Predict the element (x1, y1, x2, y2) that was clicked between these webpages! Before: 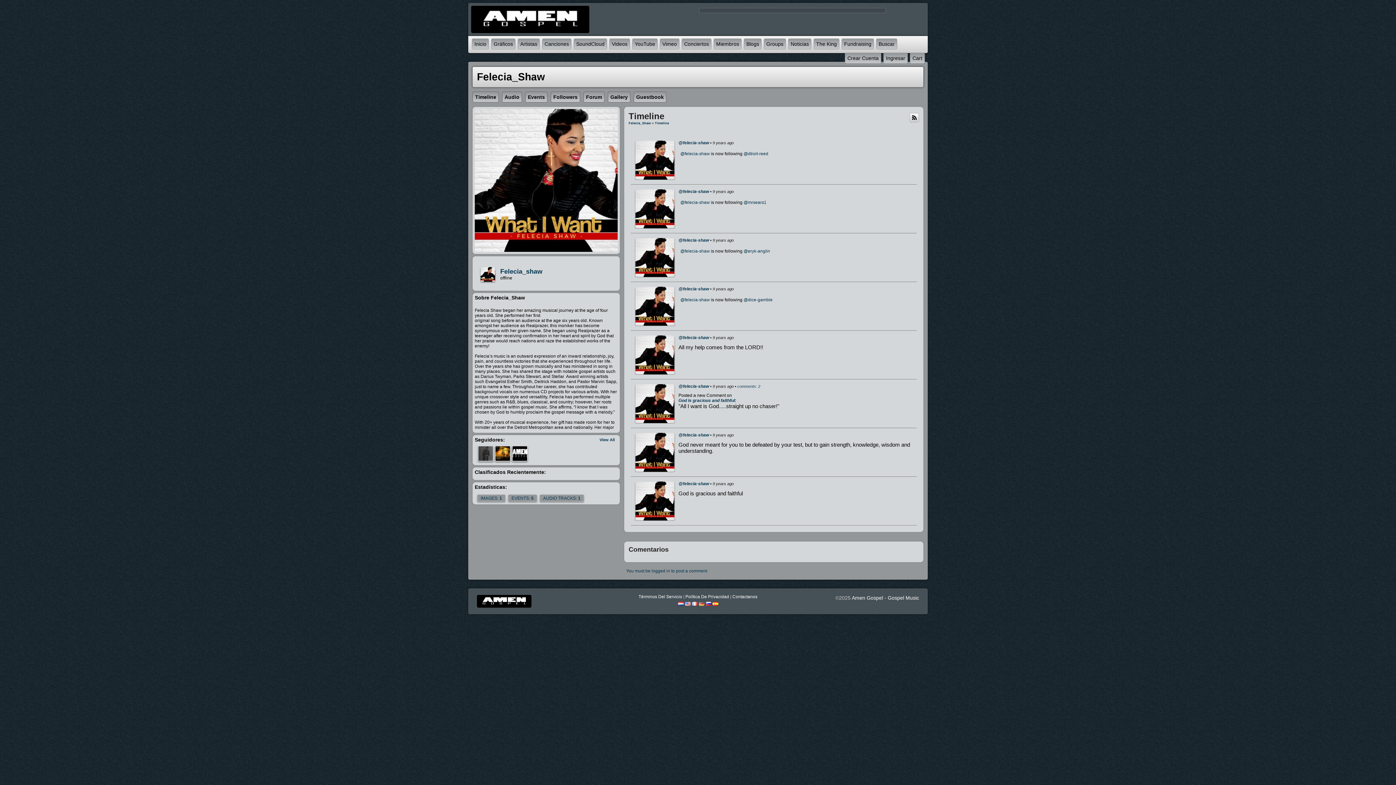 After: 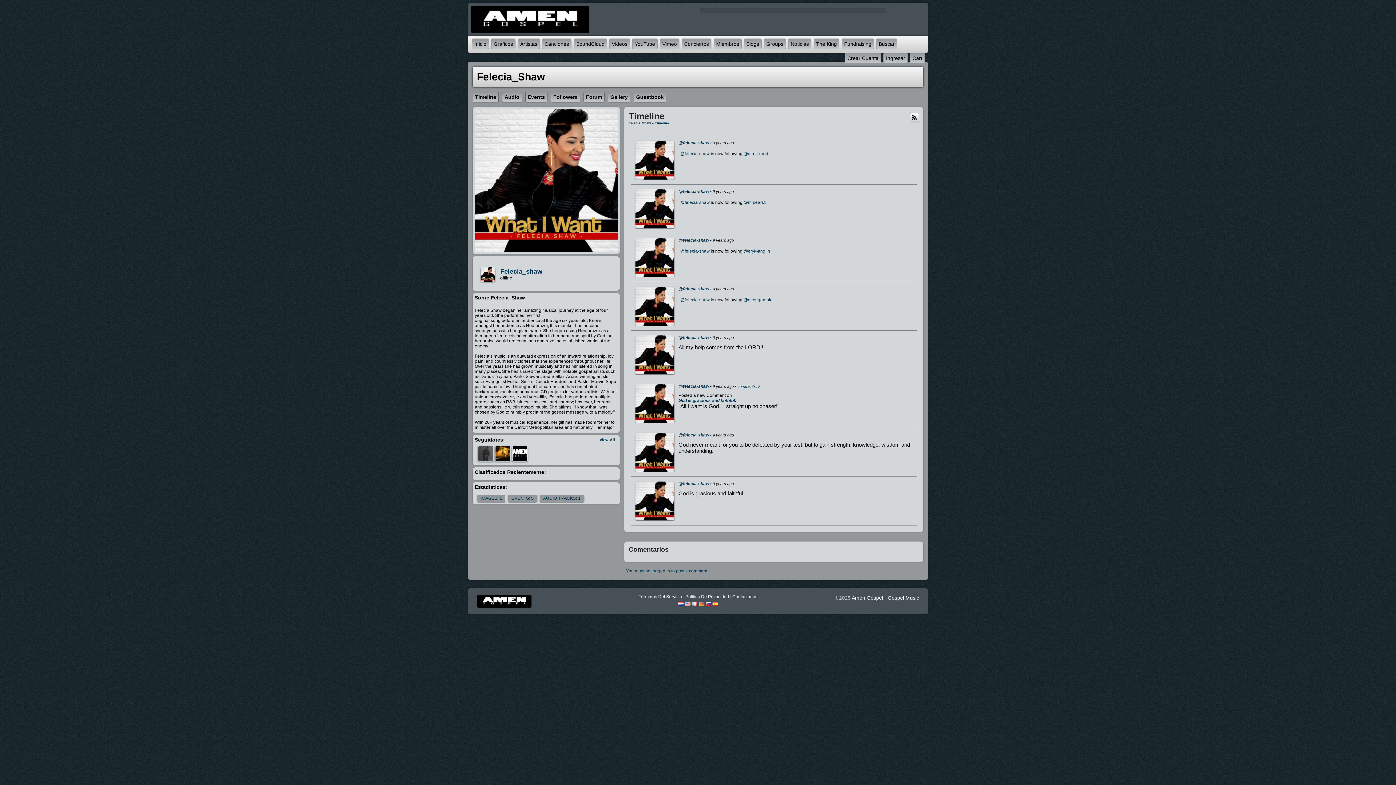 Action: label: @felecia-shaw bbox: (680, 248, 709, 253)